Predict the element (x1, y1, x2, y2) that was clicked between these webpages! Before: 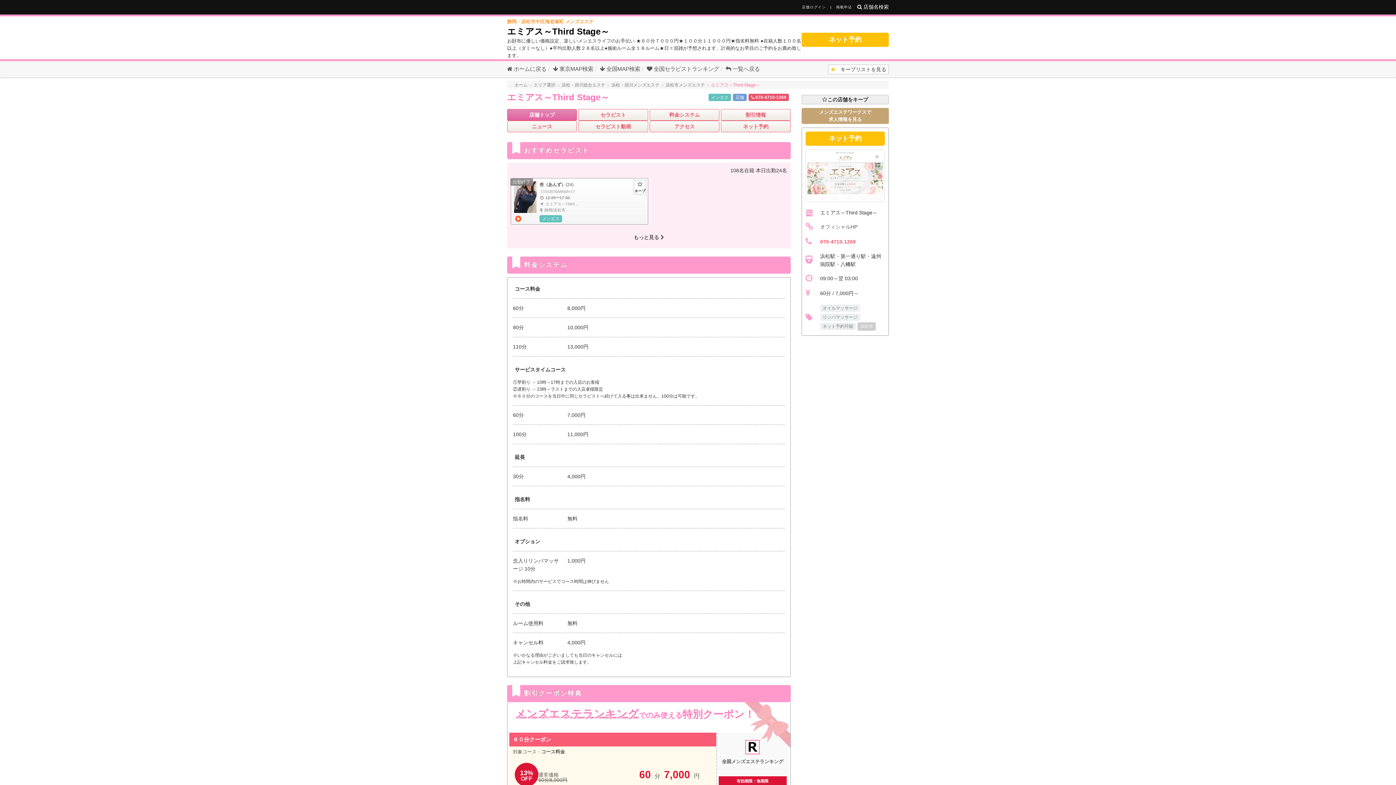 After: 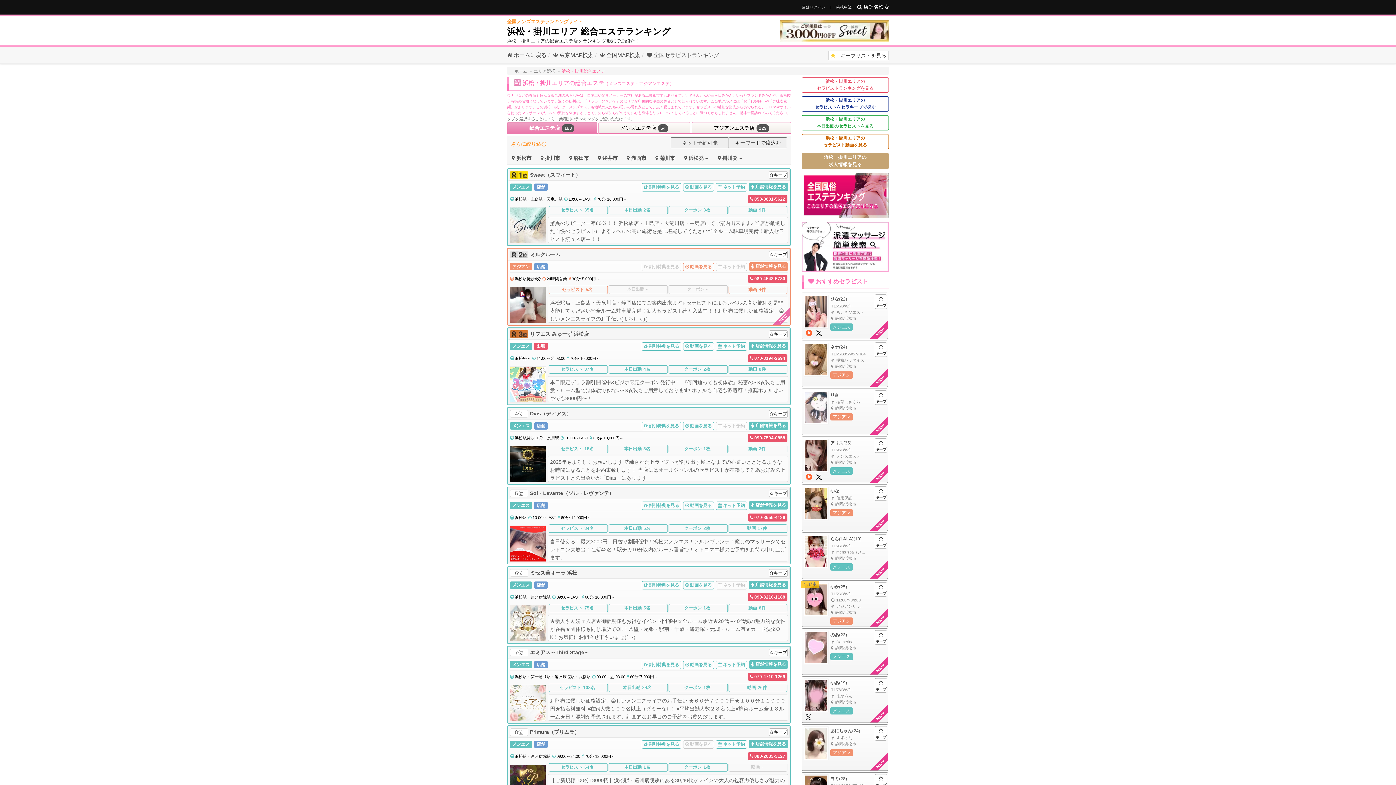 Action: bbox: (561, 82, 605, 87) label: 浜松・掛川総合エステ